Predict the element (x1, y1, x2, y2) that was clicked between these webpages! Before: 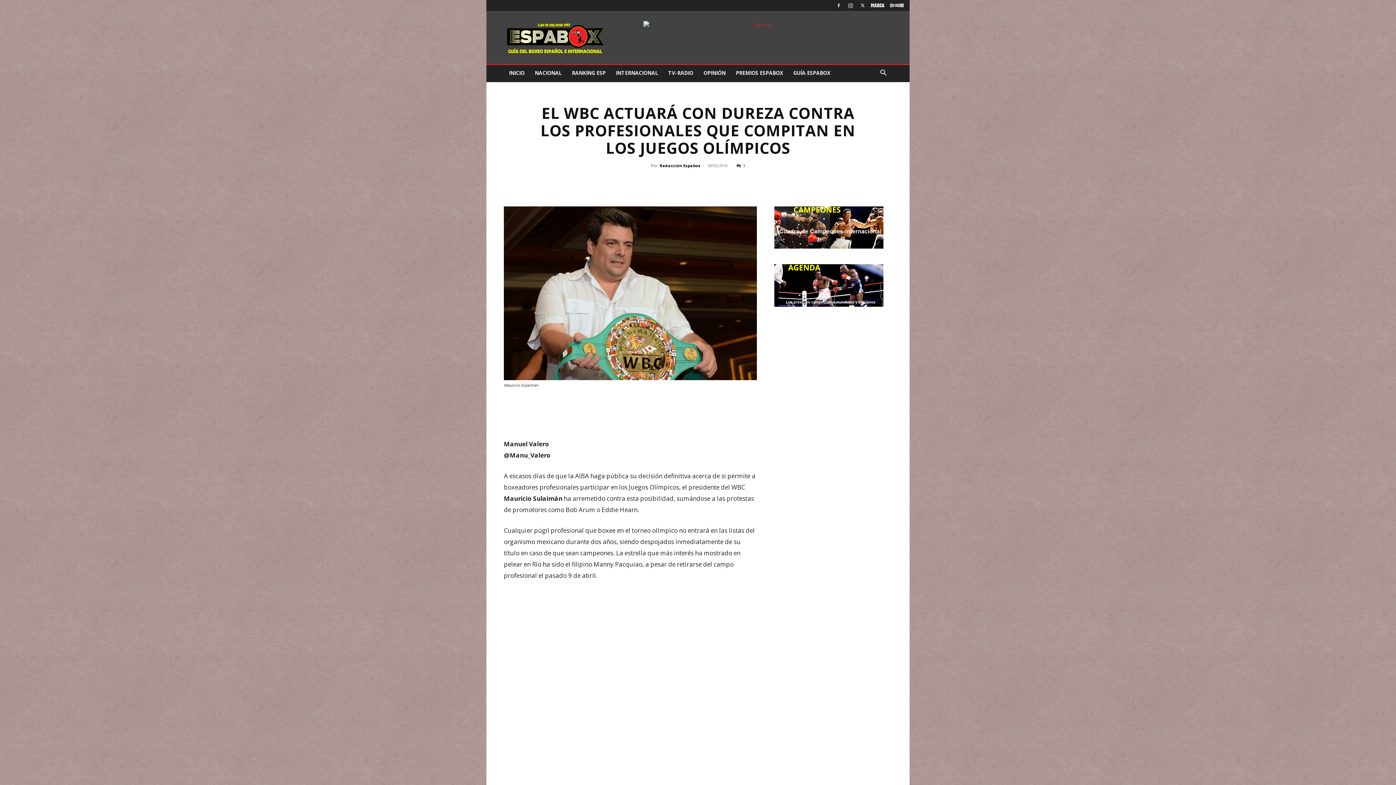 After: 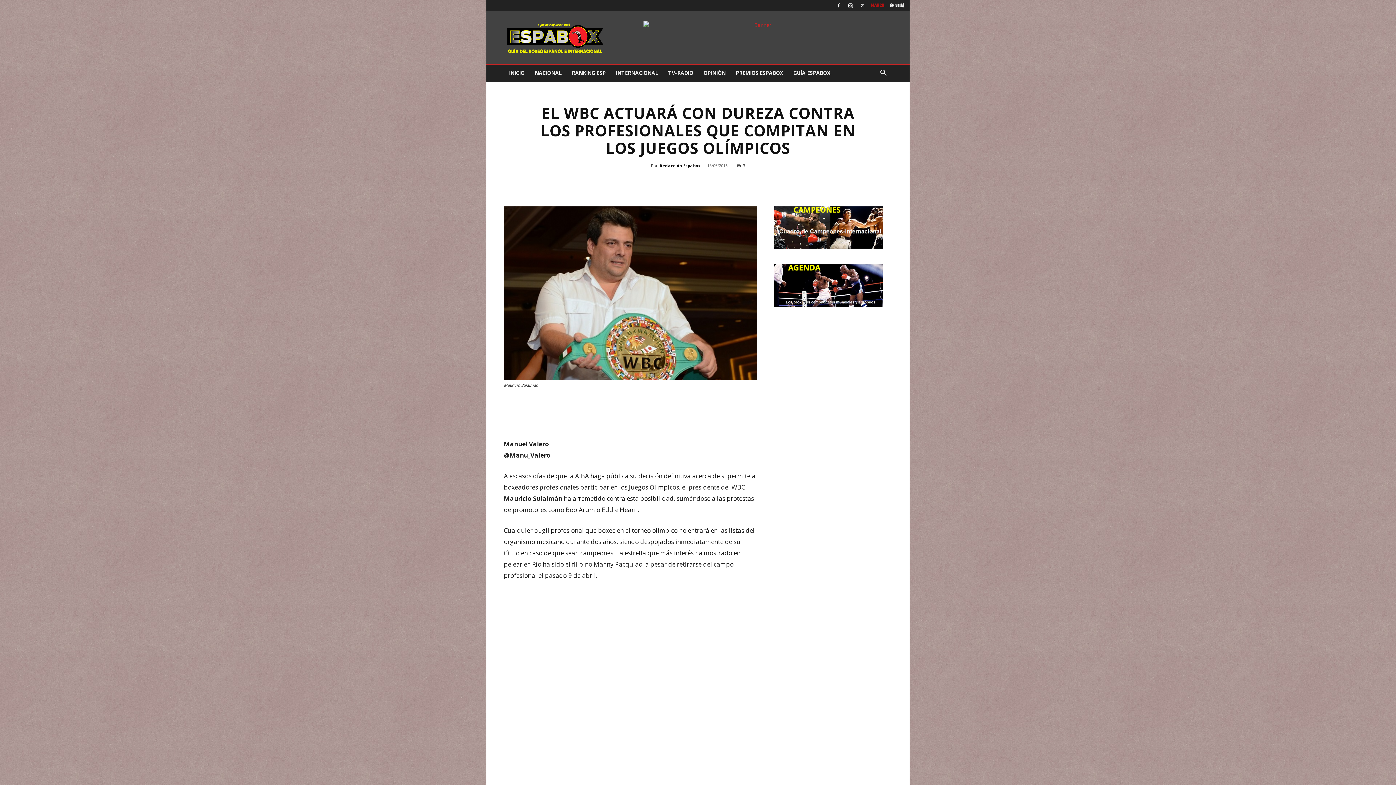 Action: bbox: (869, 0, 880, 10)